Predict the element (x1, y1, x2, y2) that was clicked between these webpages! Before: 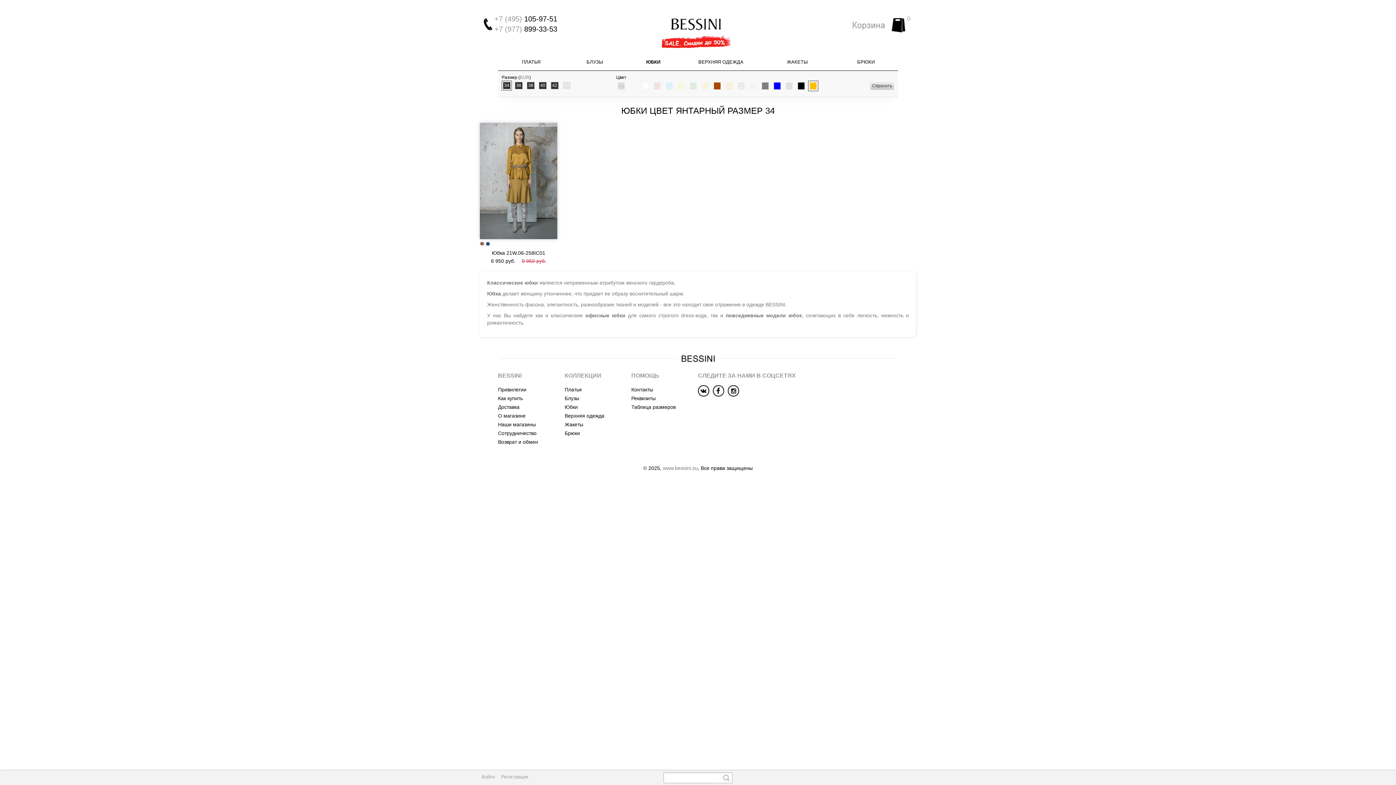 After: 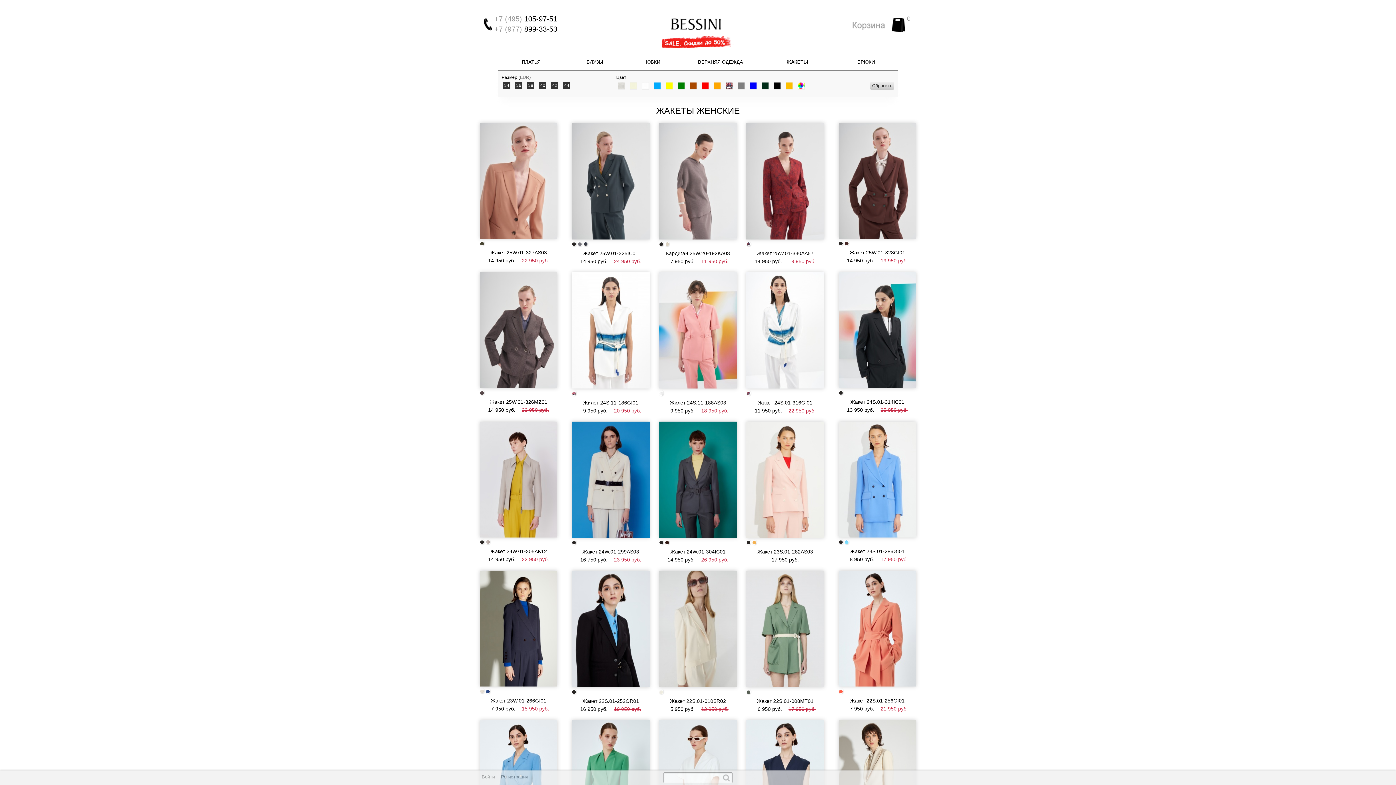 Action: label: ЖАКЕТЫ bbox: (783, 57, 811, 66)